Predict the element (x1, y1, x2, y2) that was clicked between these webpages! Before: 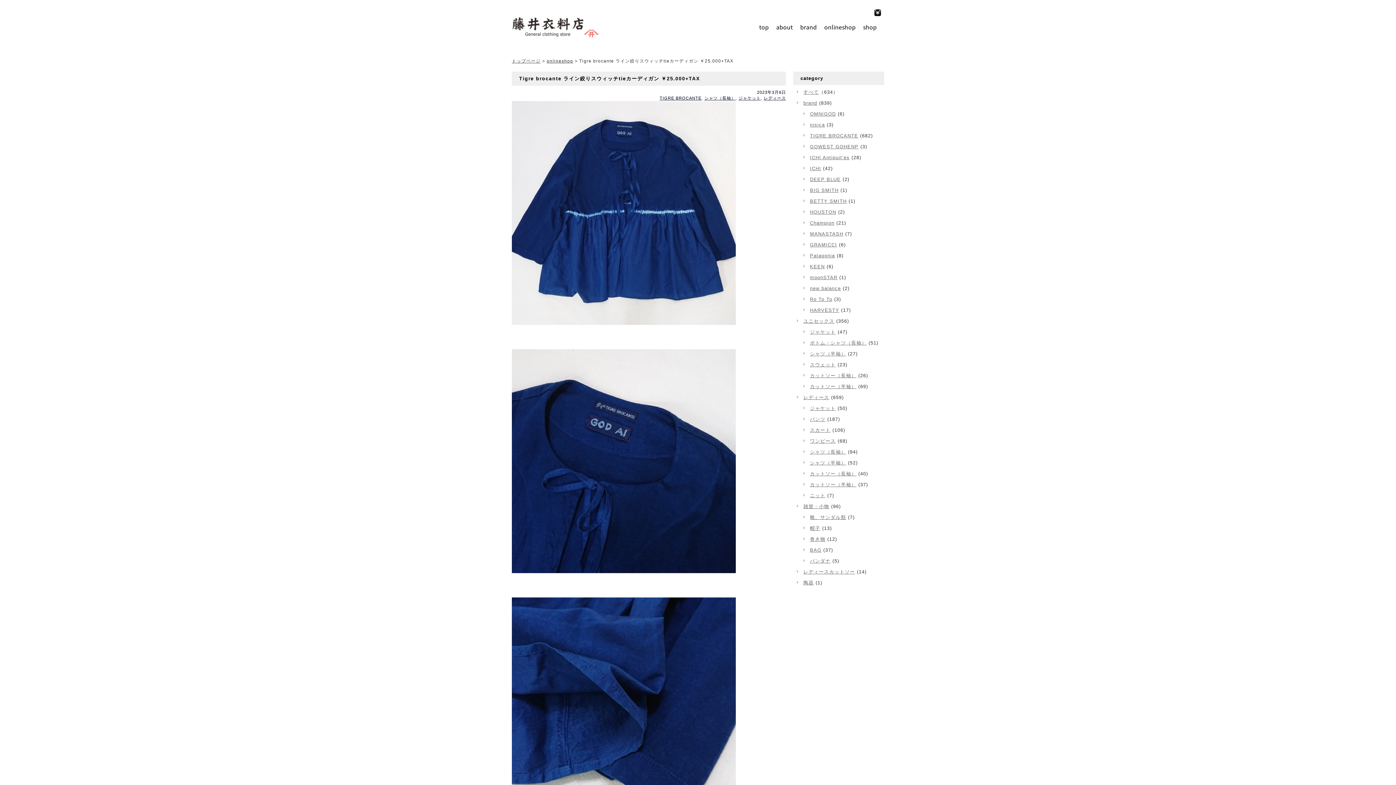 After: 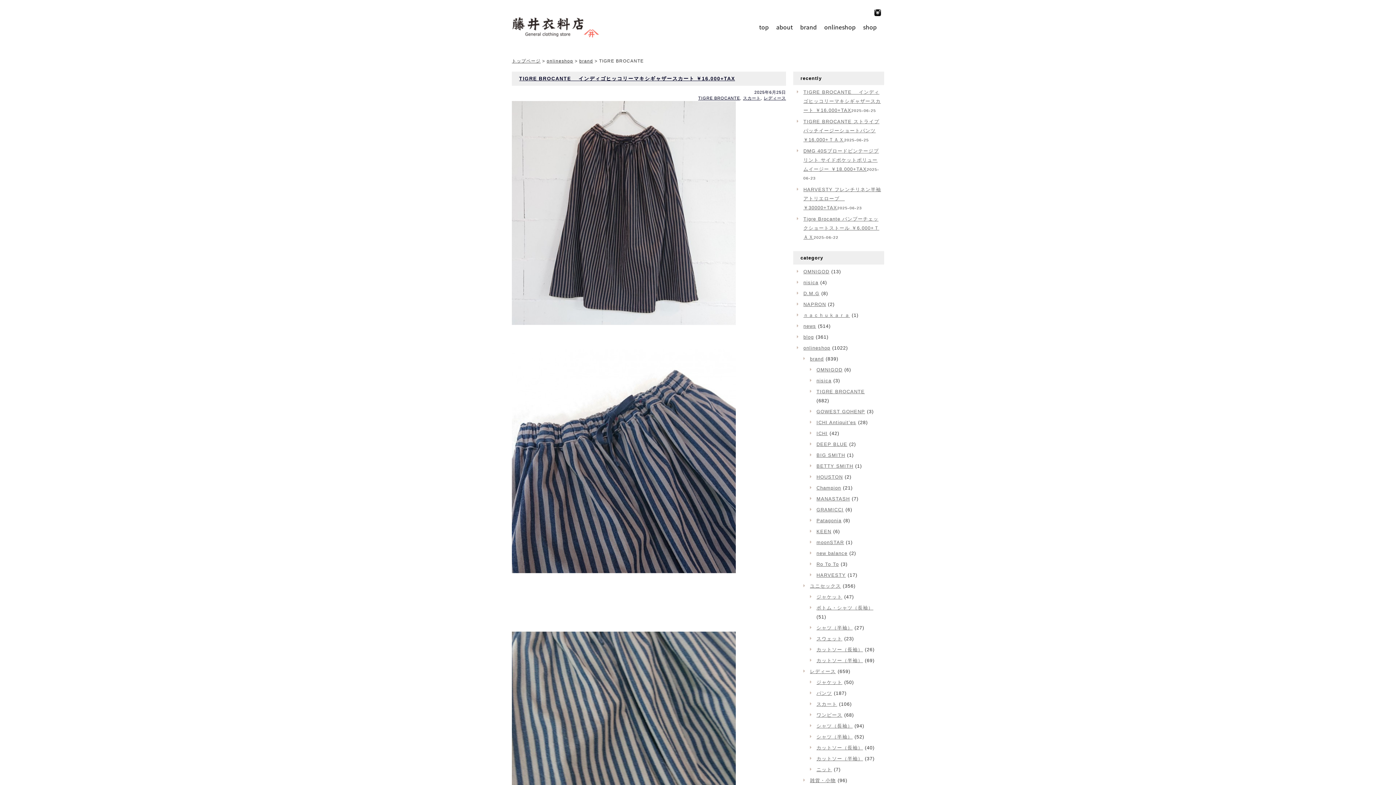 Action: label: TIGRE BROCANTE bbox: (810, 133, 858, 138)